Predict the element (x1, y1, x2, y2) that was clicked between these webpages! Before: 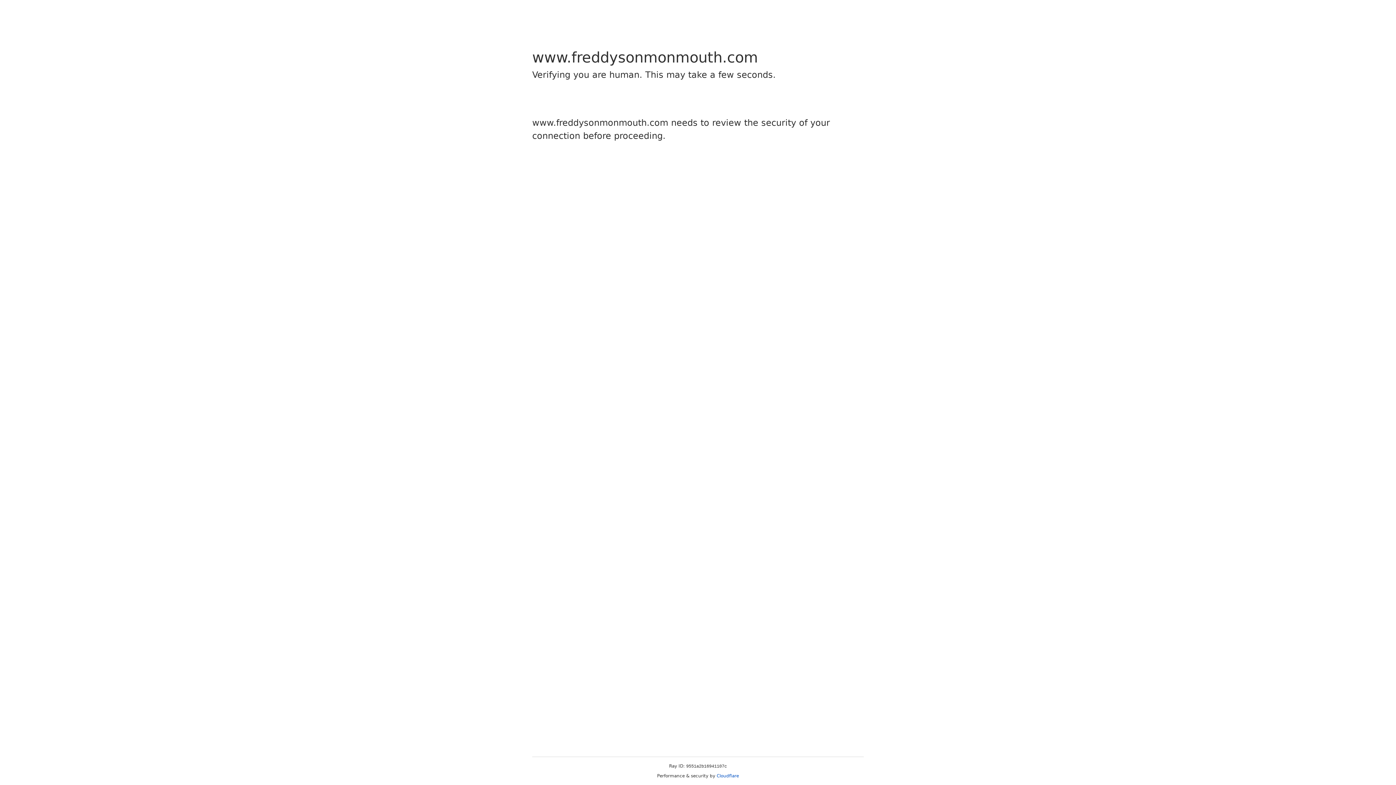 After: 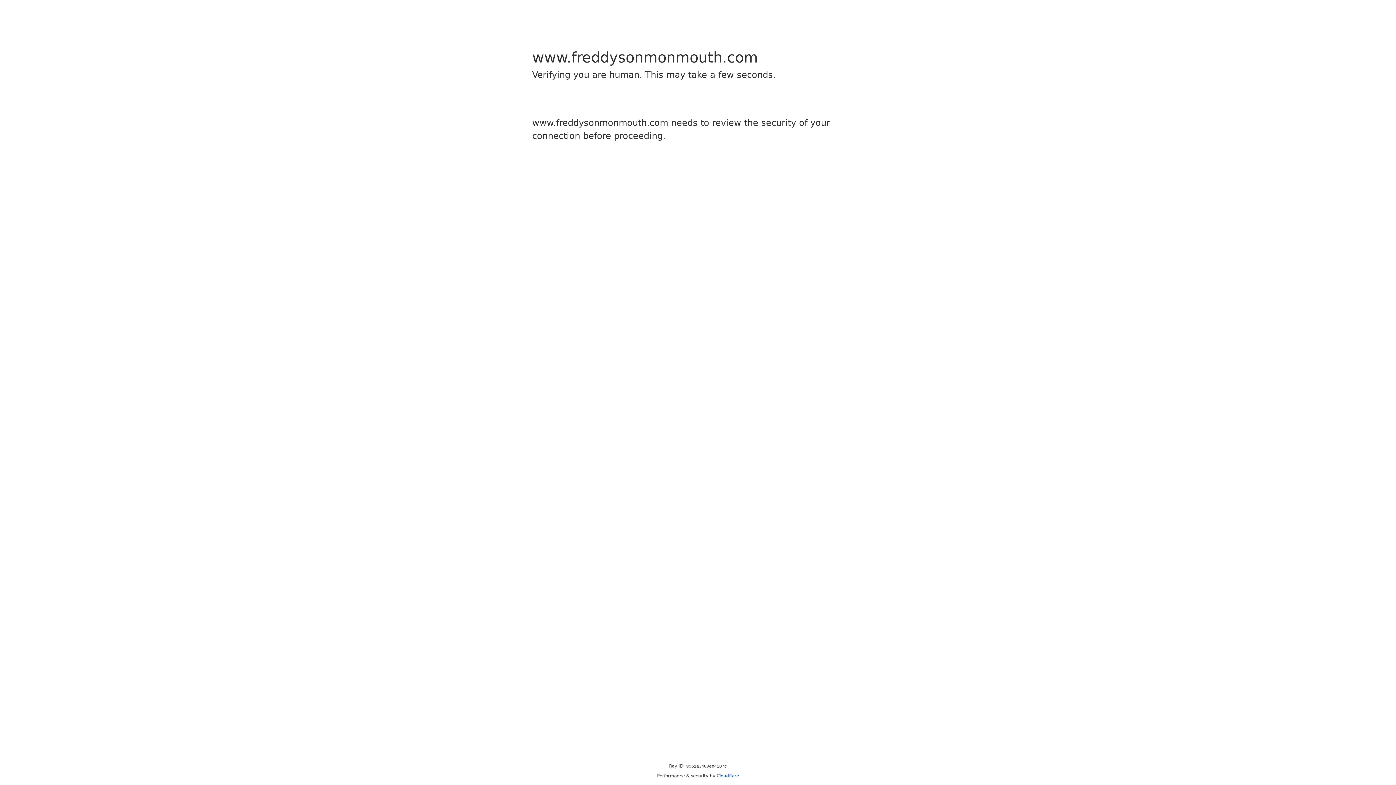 Action: bbox: (716, 773, 739, 778) label: Cloudflare